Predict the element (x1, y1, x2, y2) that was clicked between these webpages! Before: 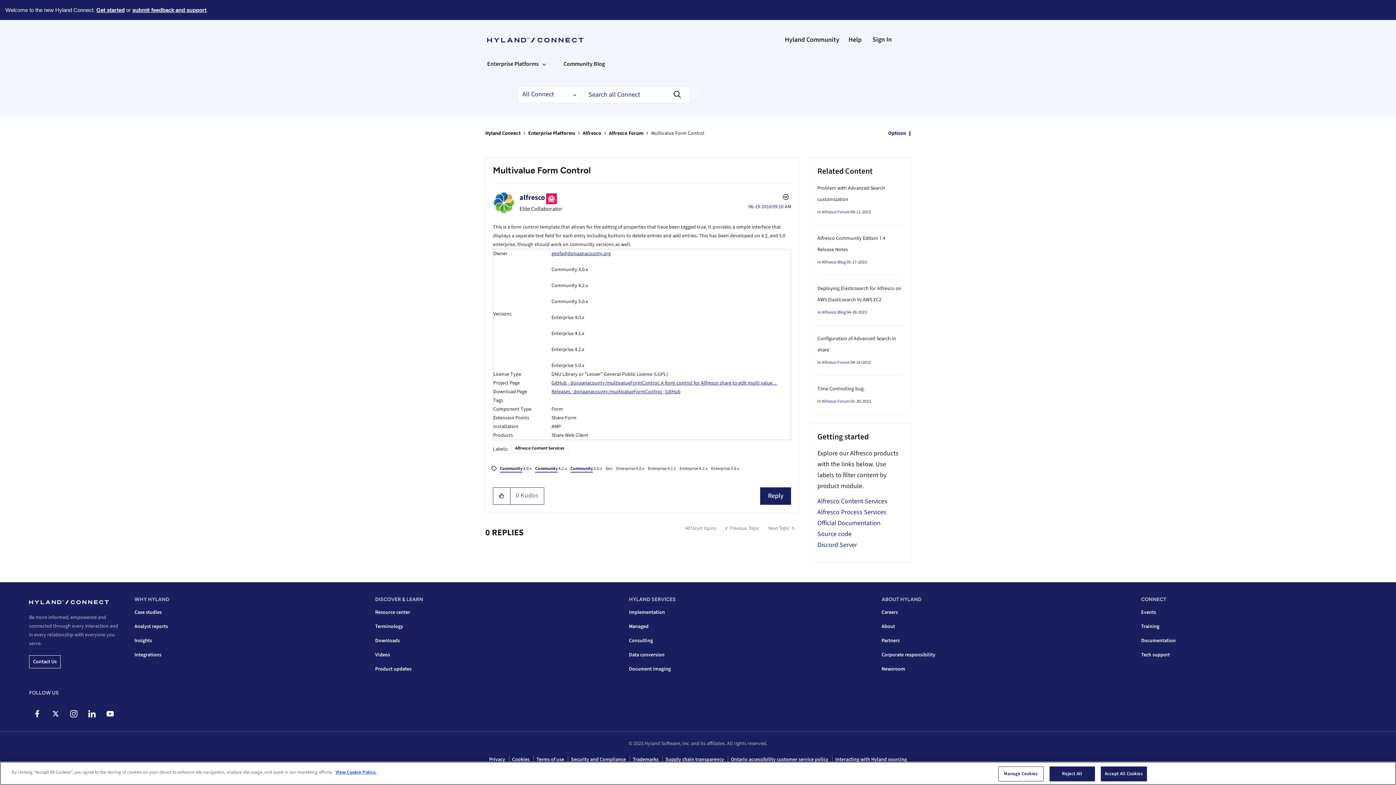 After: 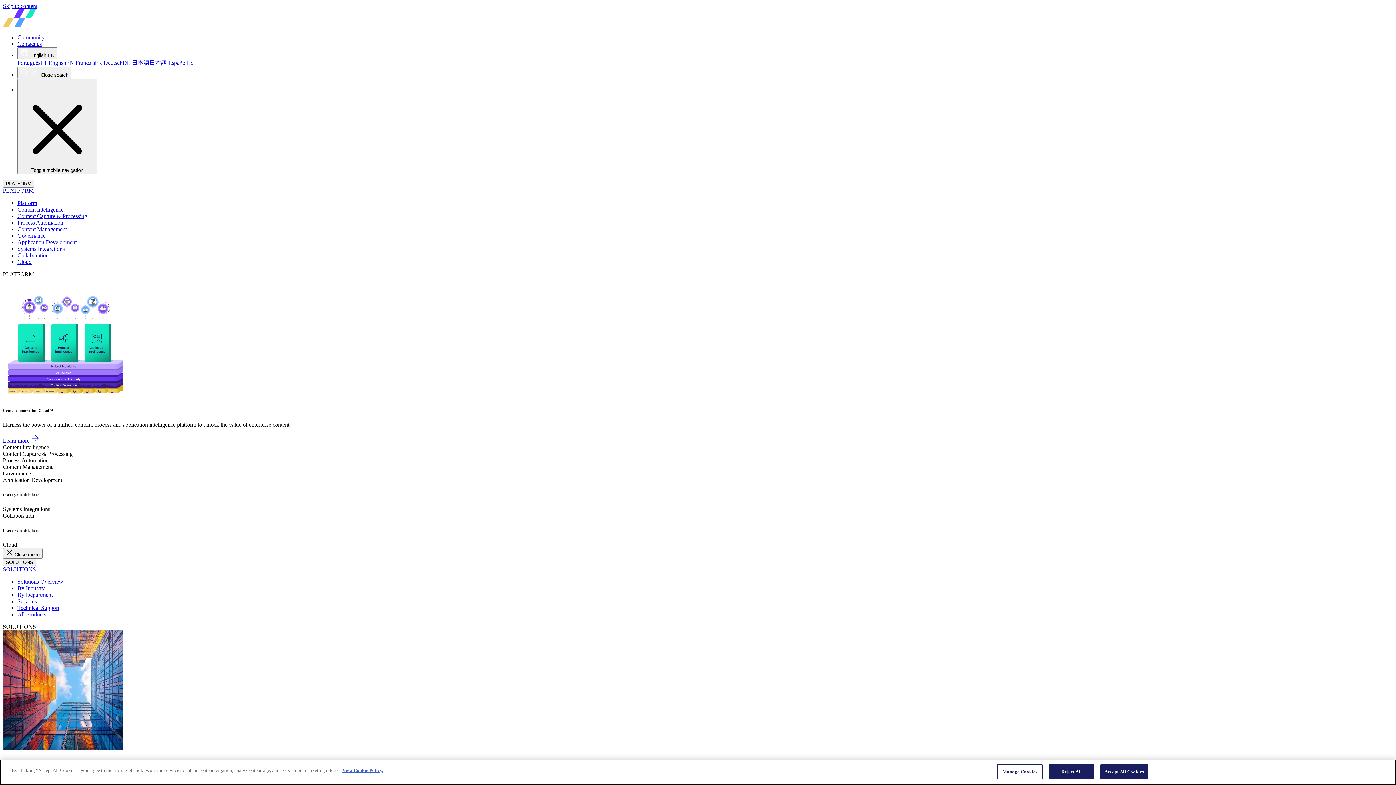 Action: label: Integrations bbox: (134, 651, 161, 658)